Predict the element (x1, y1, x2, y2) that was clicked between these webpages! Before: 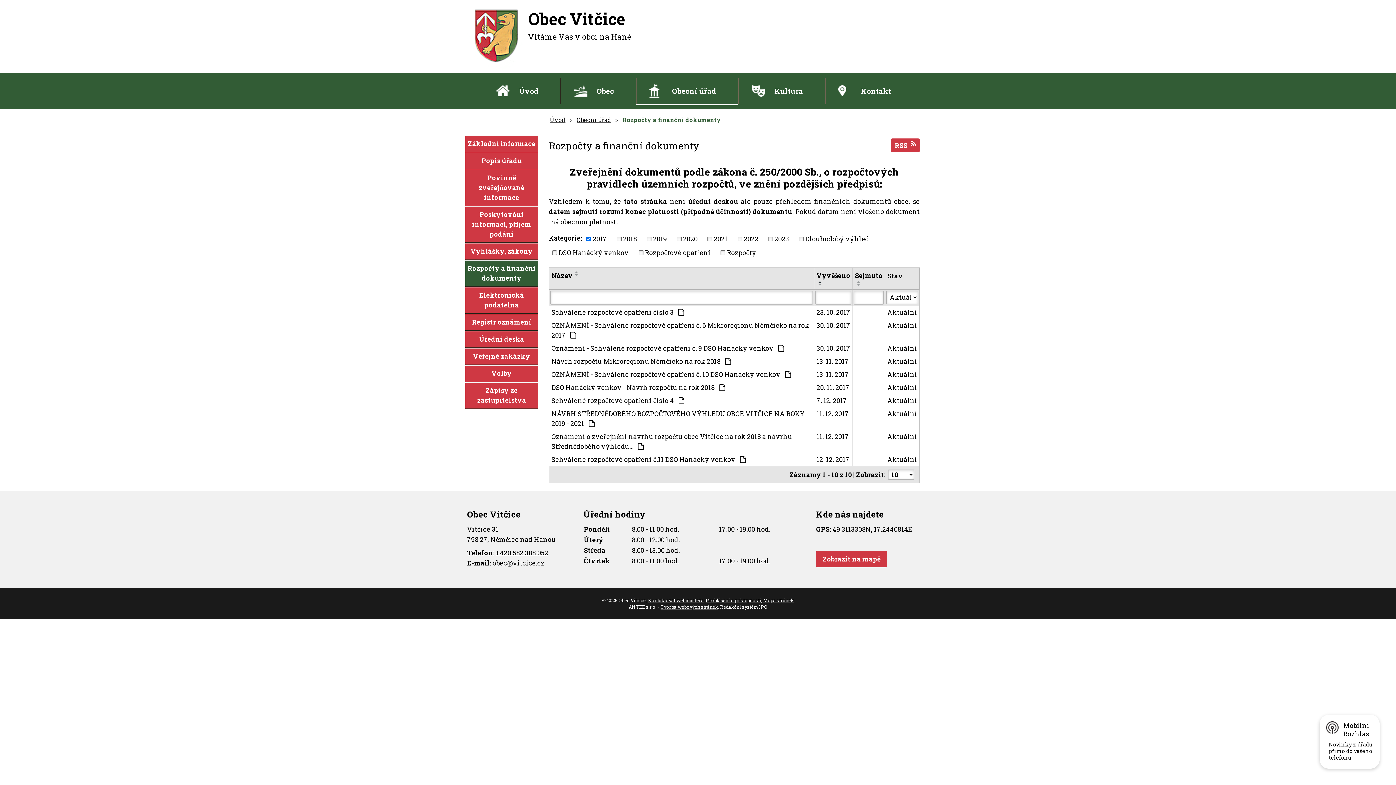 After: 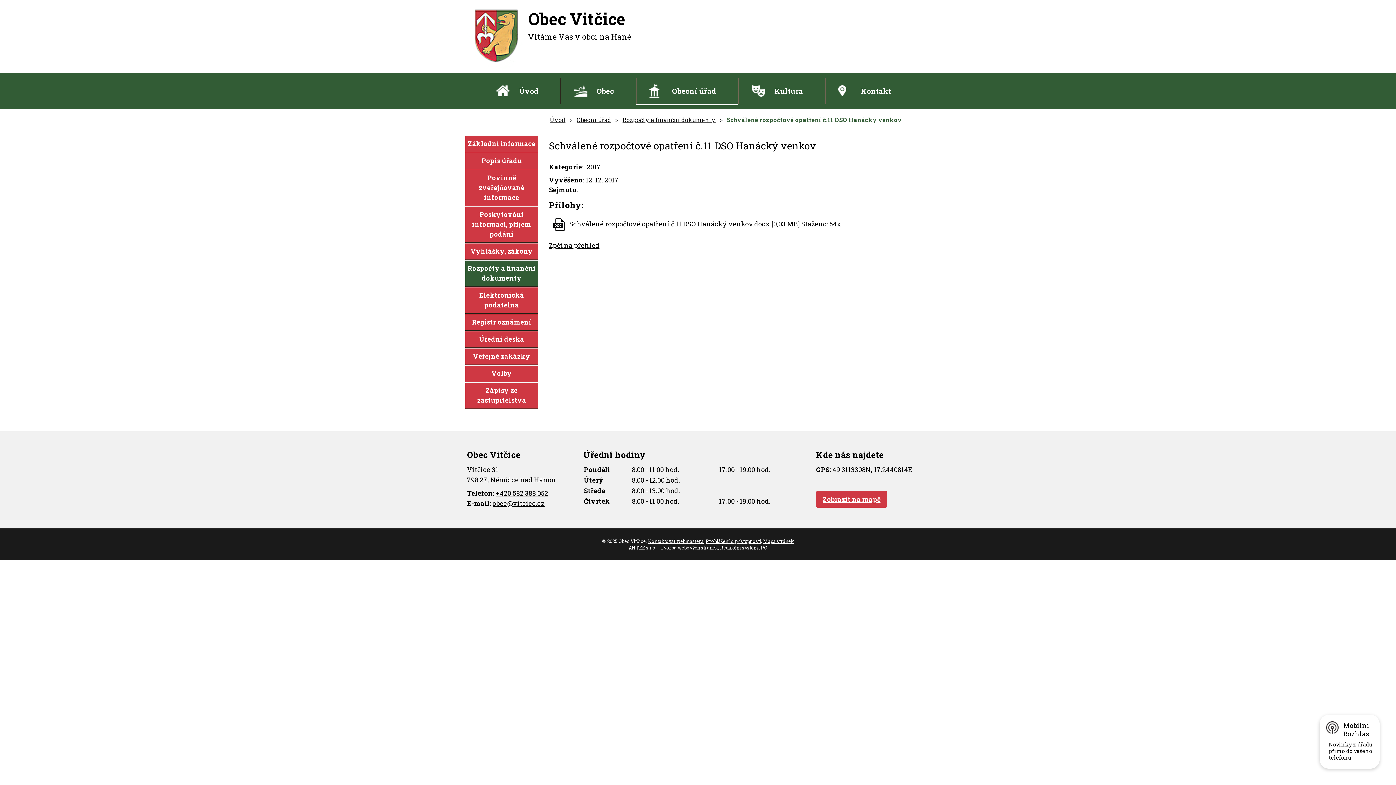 Action: label: 12. 12. 2017 bbox: (816, 454, 850, 464)